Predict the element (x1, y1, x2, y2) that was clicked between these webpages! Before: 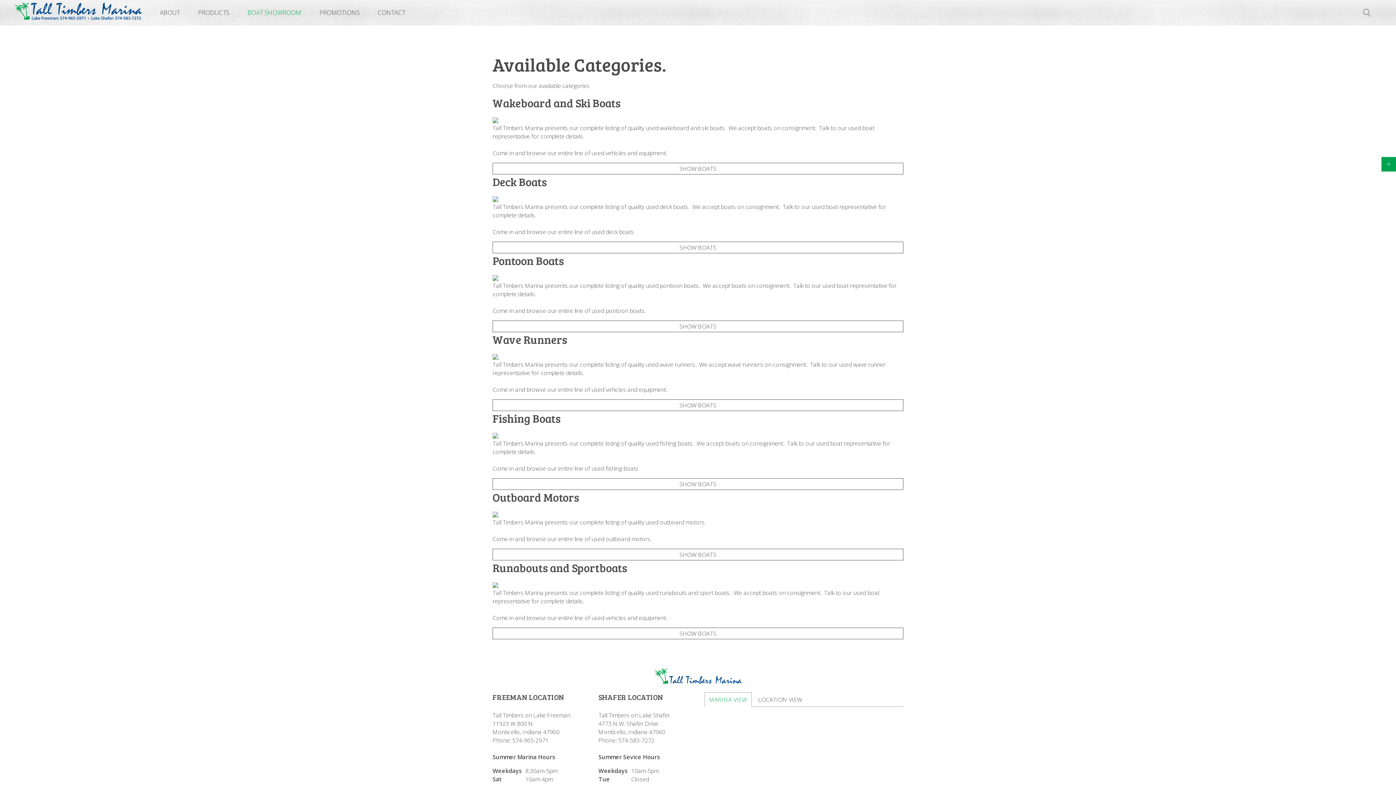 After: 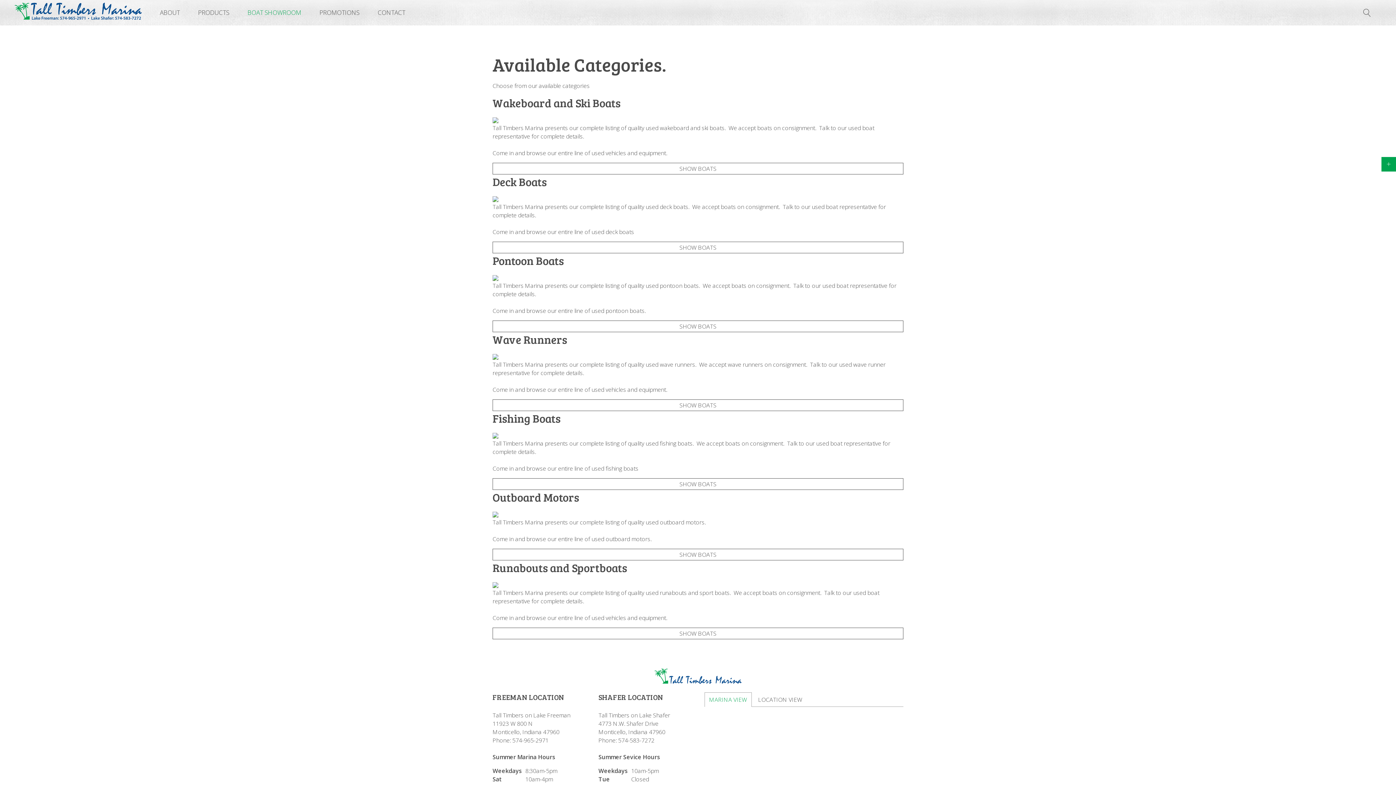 Action: bbox: (704, 692, 751, 707) label: MARINA VIEW